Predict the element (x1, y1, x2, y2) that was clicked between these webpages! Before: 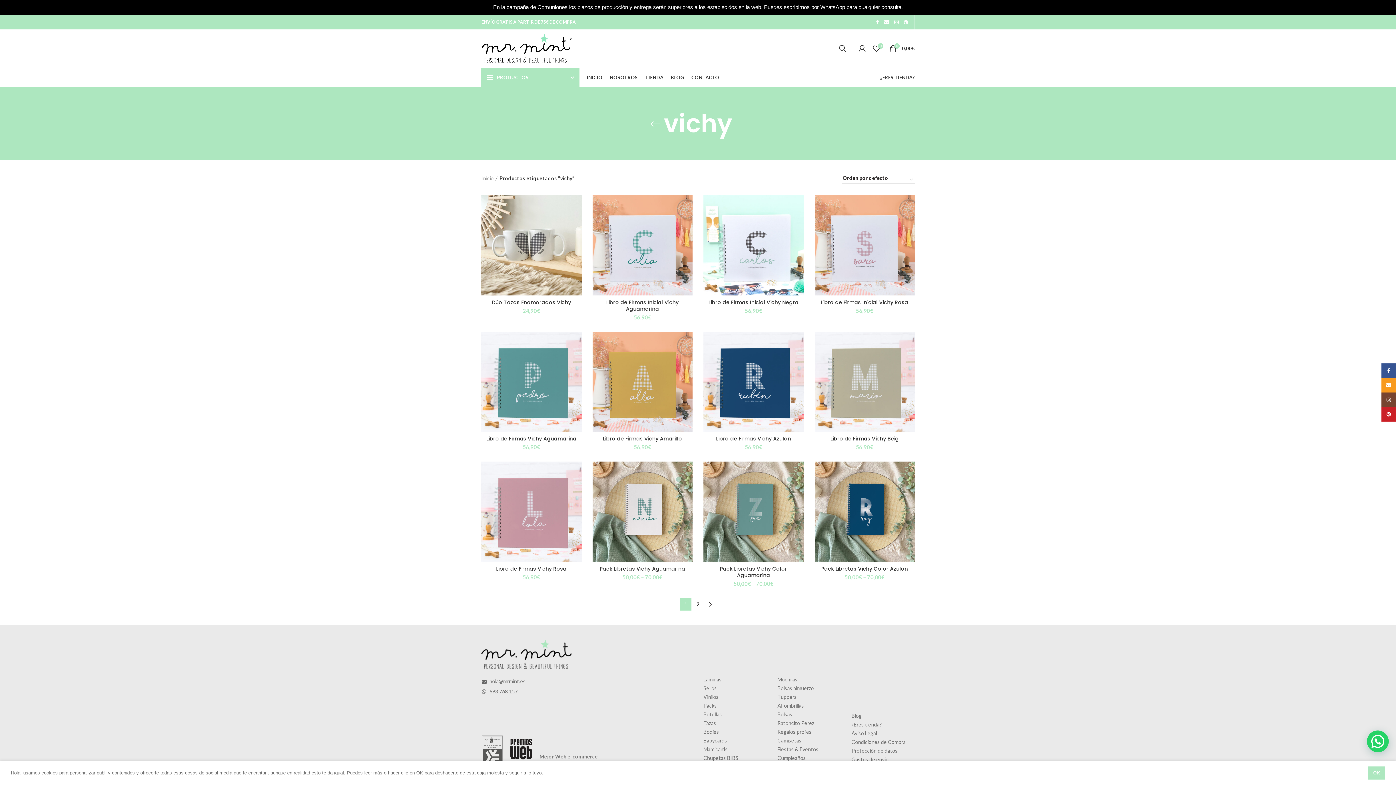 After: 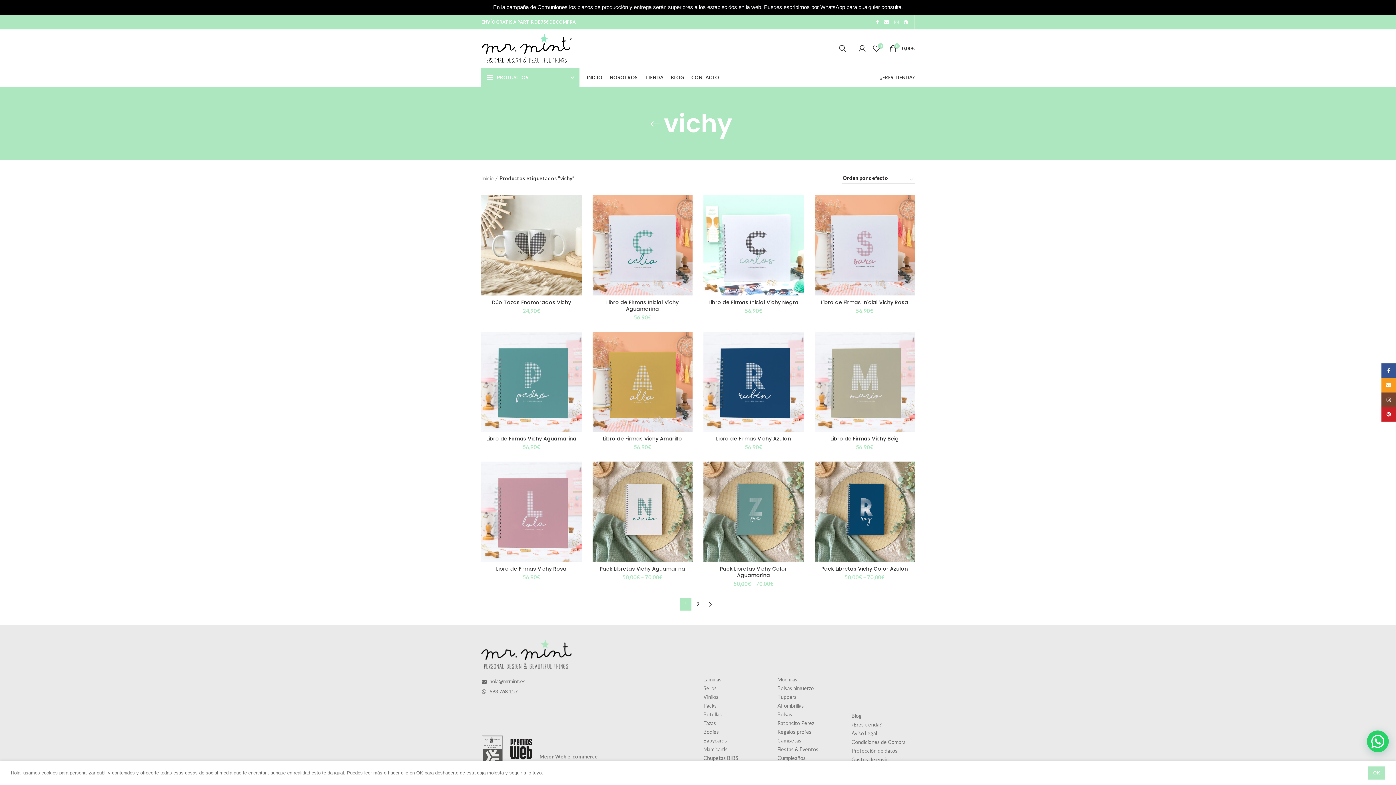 Action: label:  Instagram bbox: (892, 17, 901, 26)